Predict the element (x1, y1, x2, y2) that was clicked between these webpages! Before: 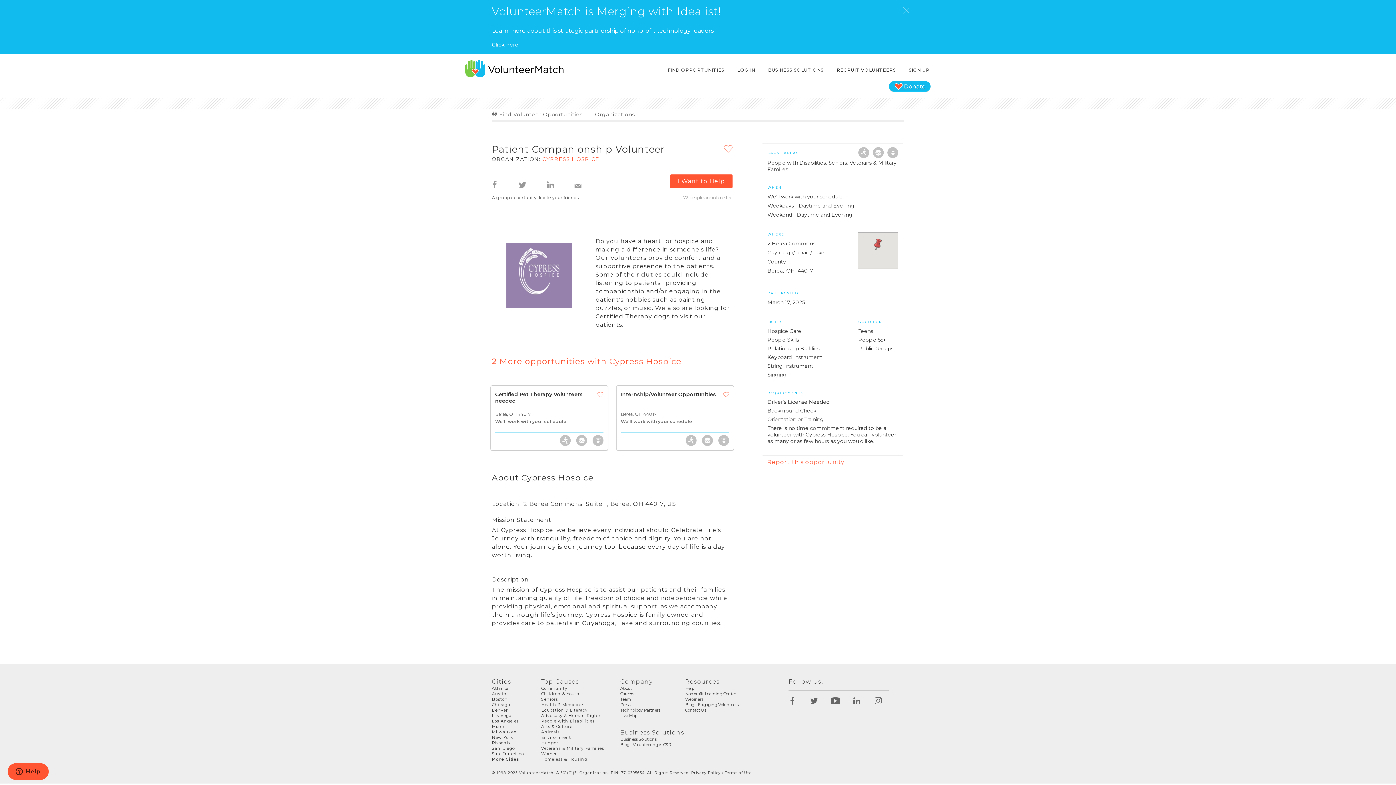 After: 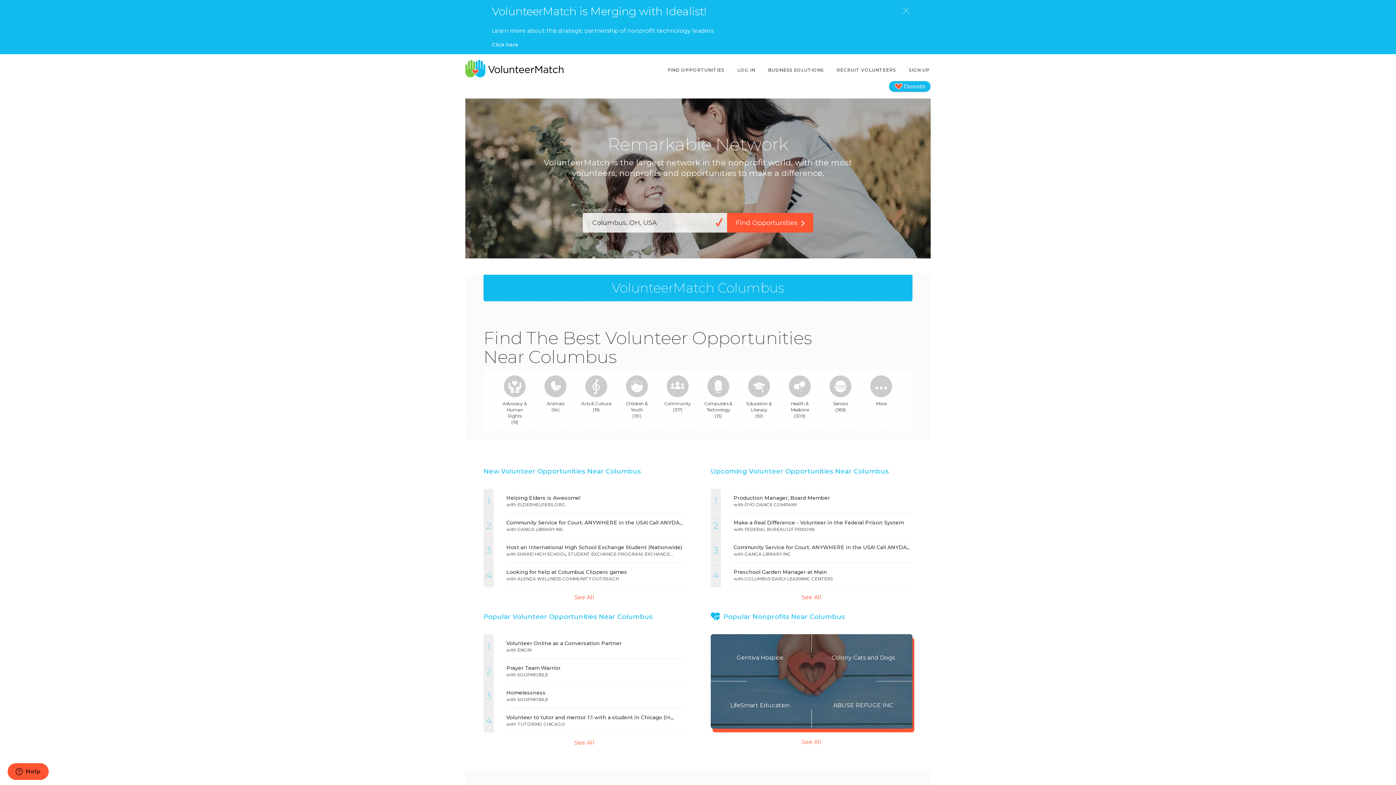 Action: bbox: (465, 64, 563, 71)